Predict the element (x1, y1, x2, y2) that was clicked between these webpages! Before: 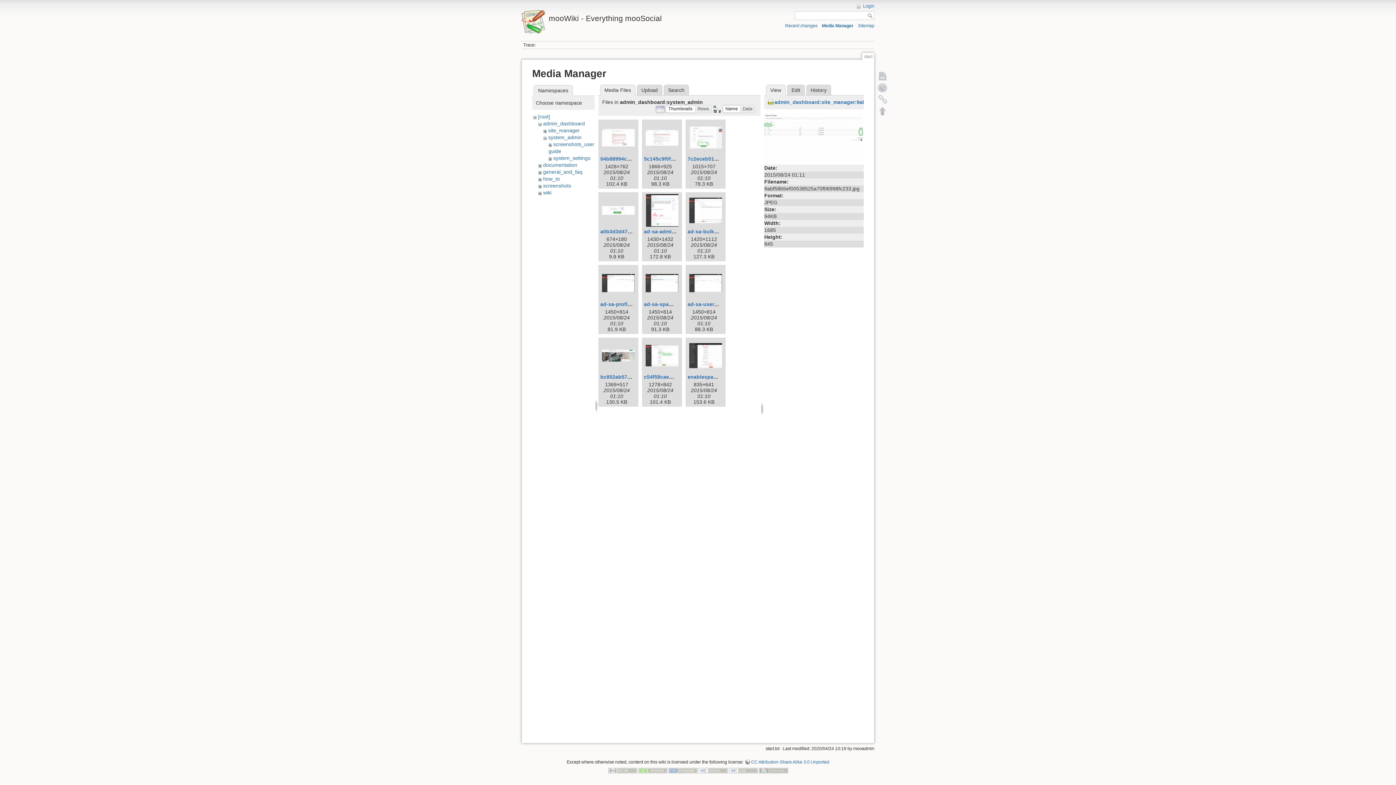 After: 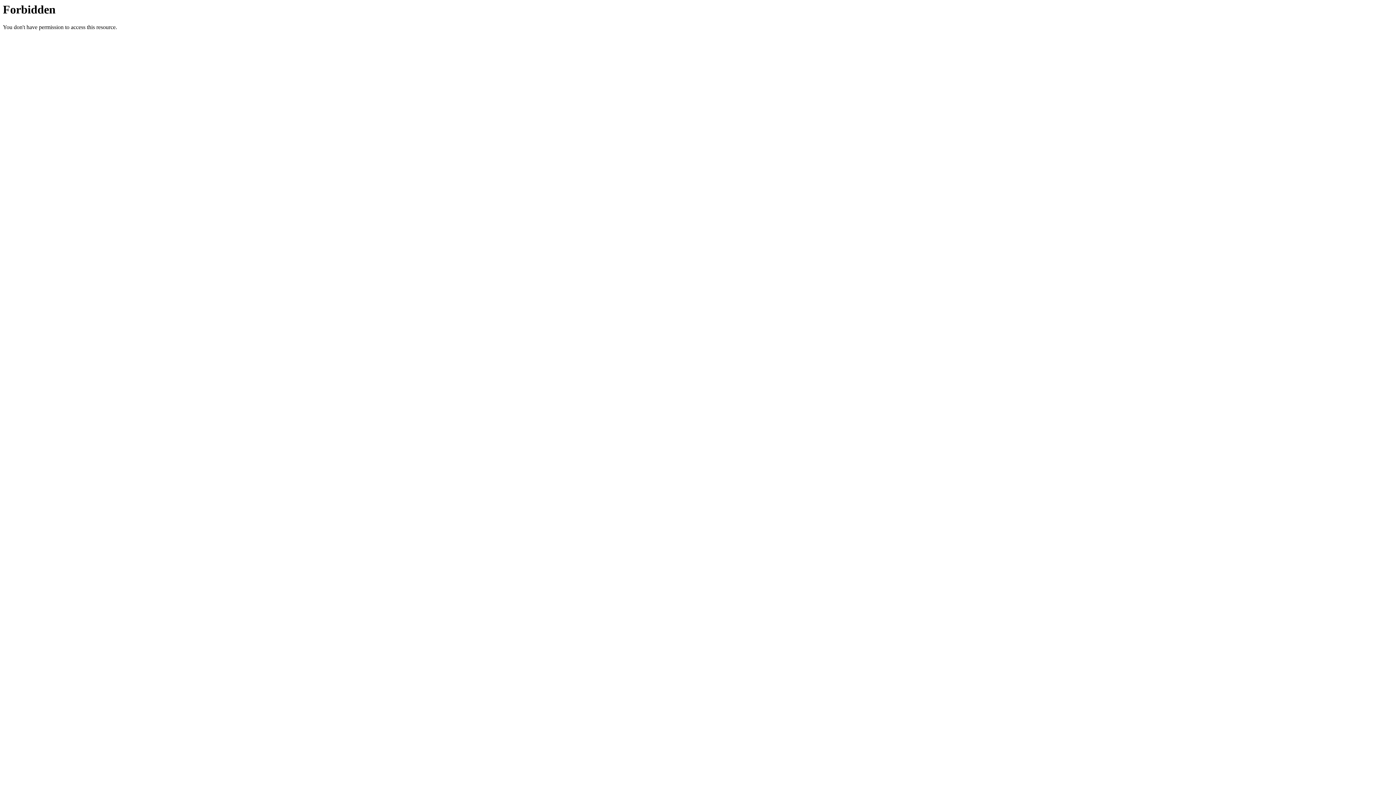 Action: bbox: (759, 768, 788, 773)